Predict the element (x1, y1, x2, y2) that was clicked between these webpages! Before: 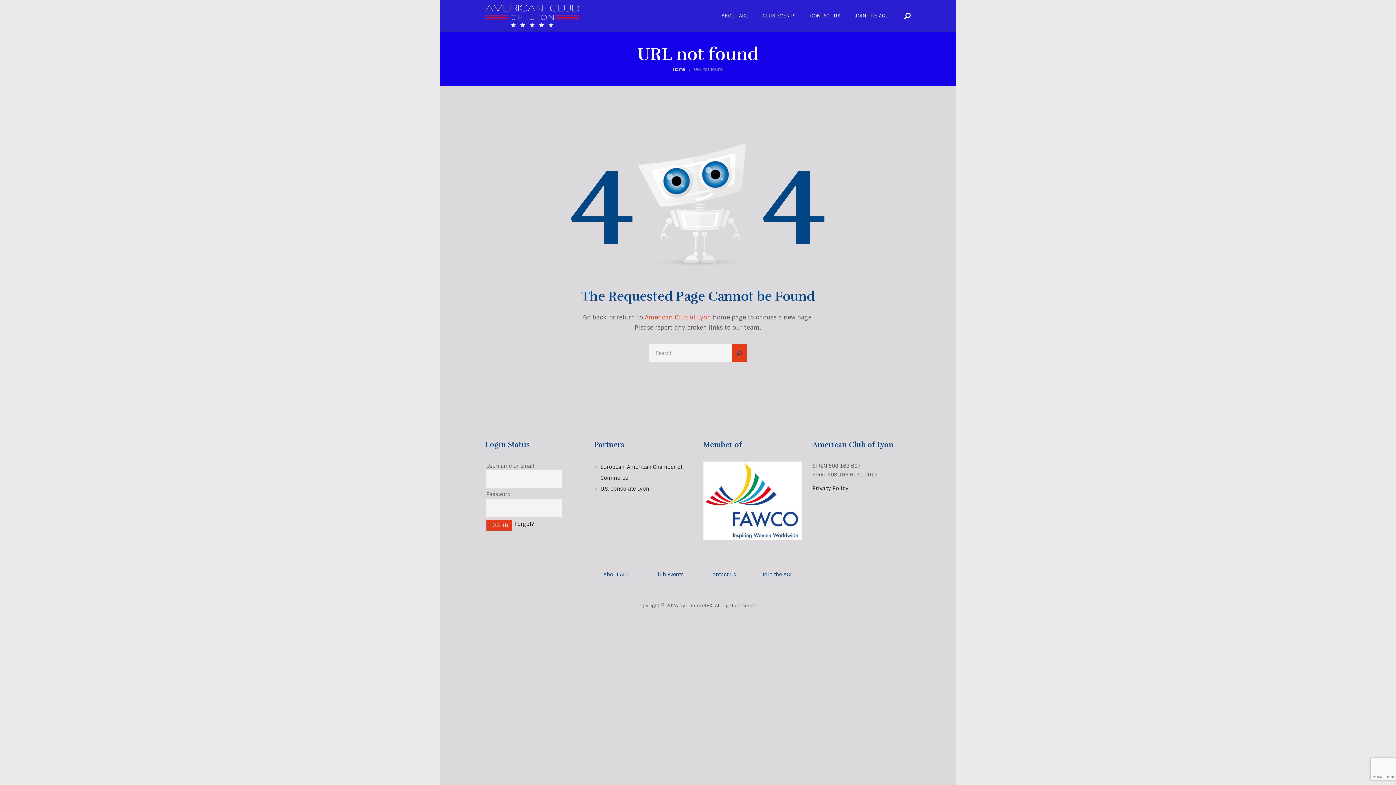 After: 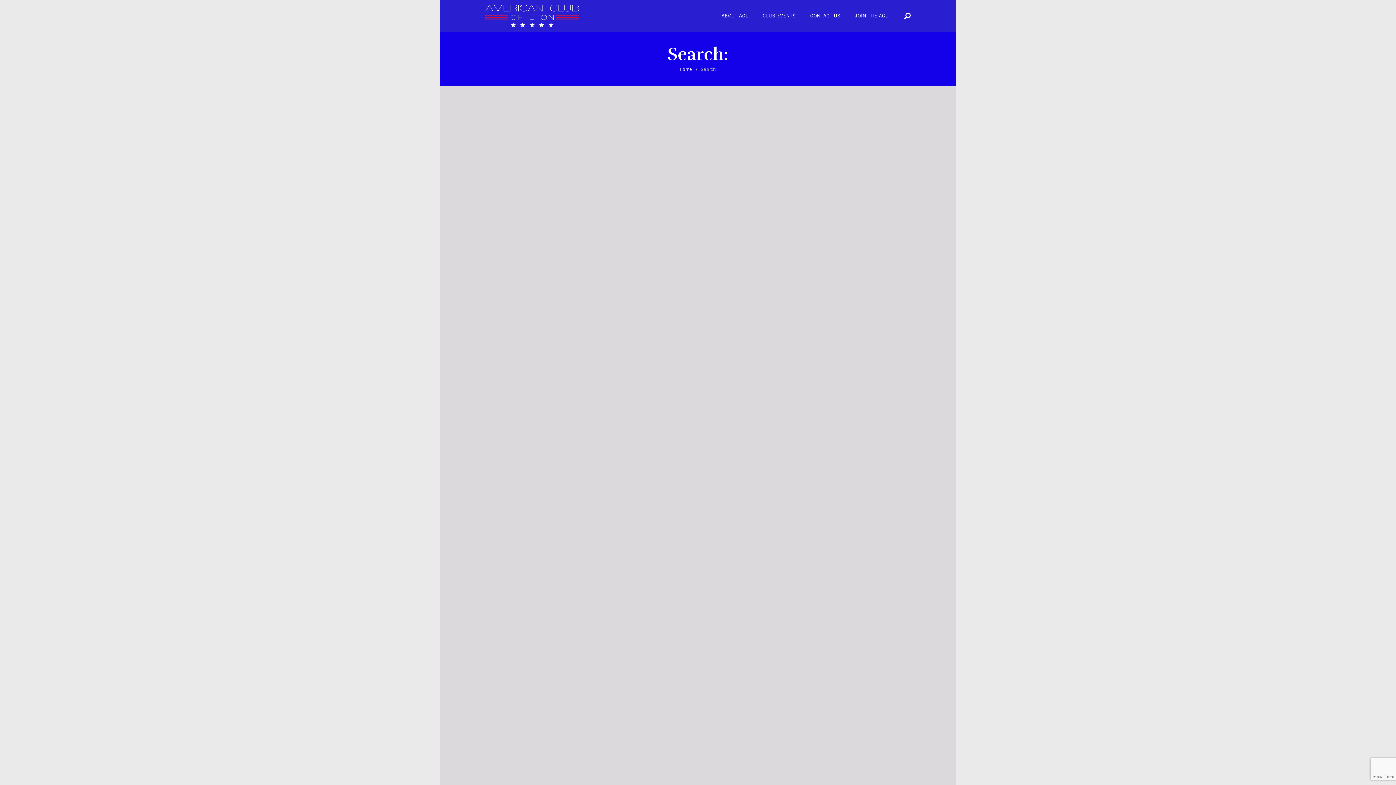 Action: bbox: (732, 344, 747, 362)